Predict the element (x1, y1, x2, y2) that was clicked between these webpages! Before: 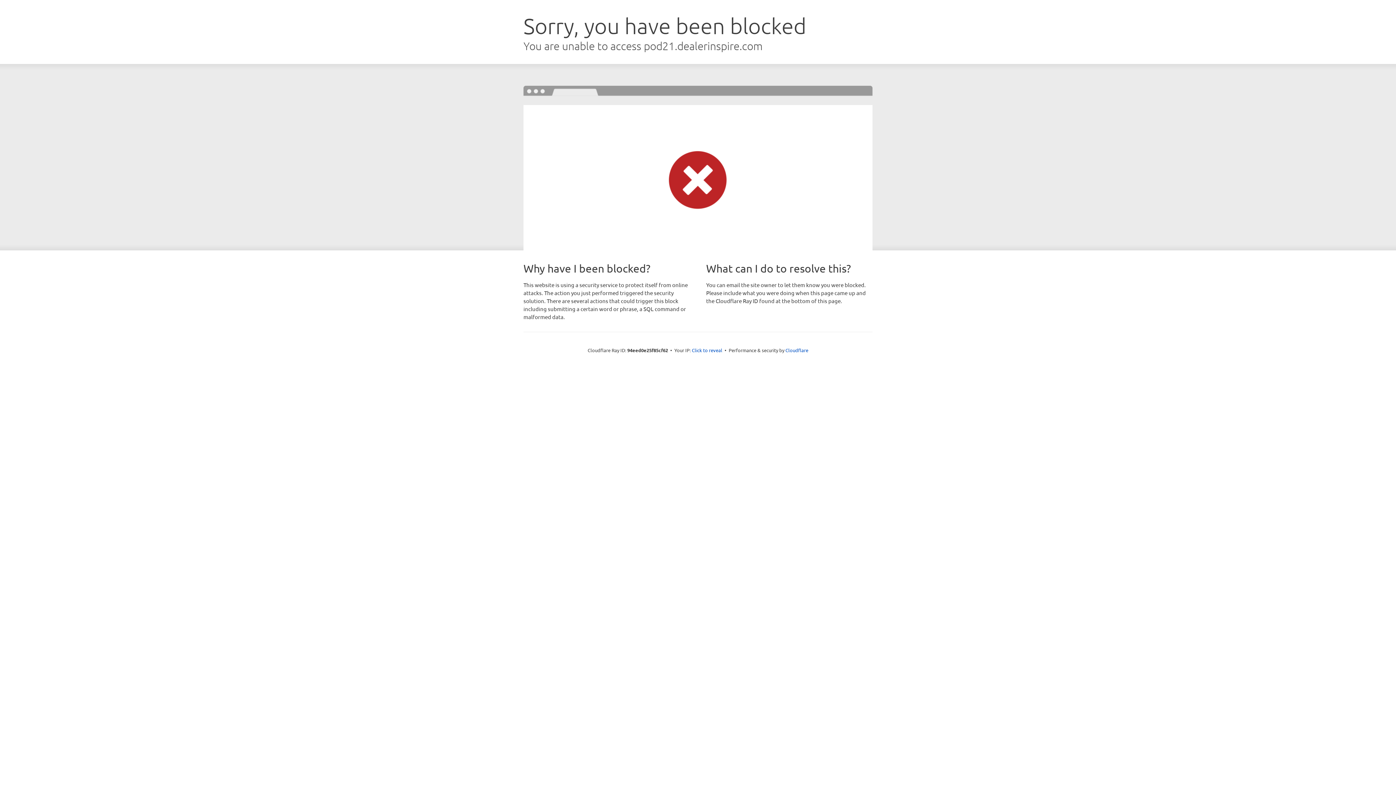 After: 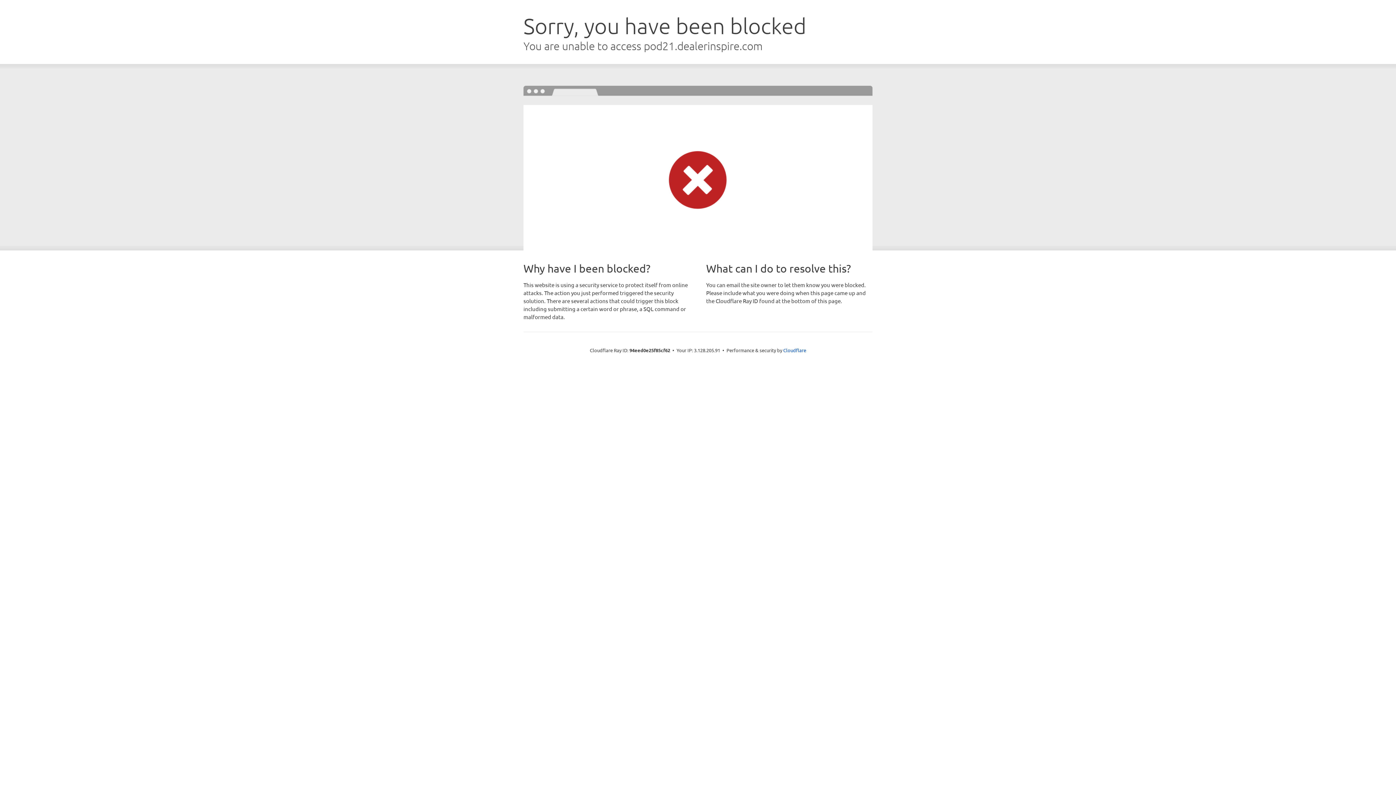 Action: label: Click to reveal bbox: (692, 346, 722, 353)